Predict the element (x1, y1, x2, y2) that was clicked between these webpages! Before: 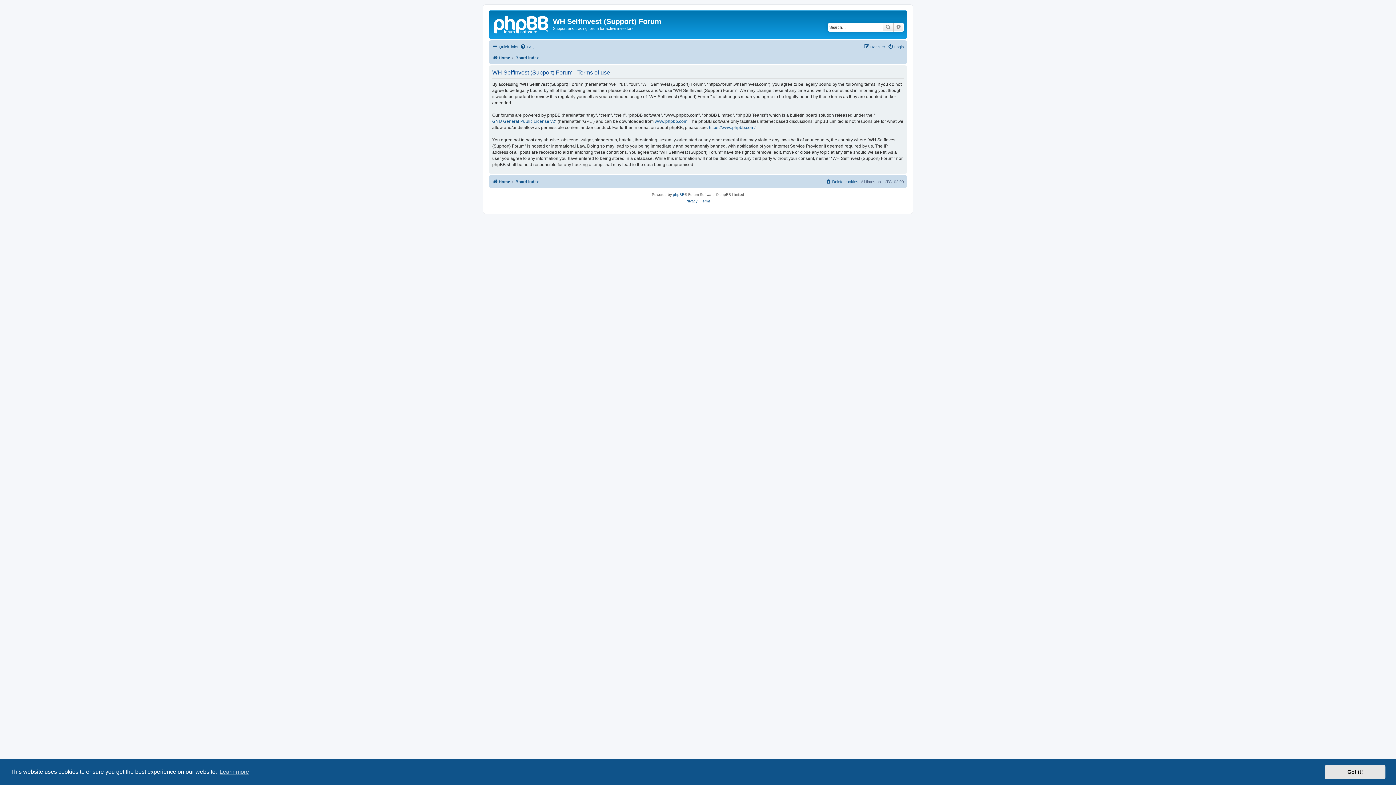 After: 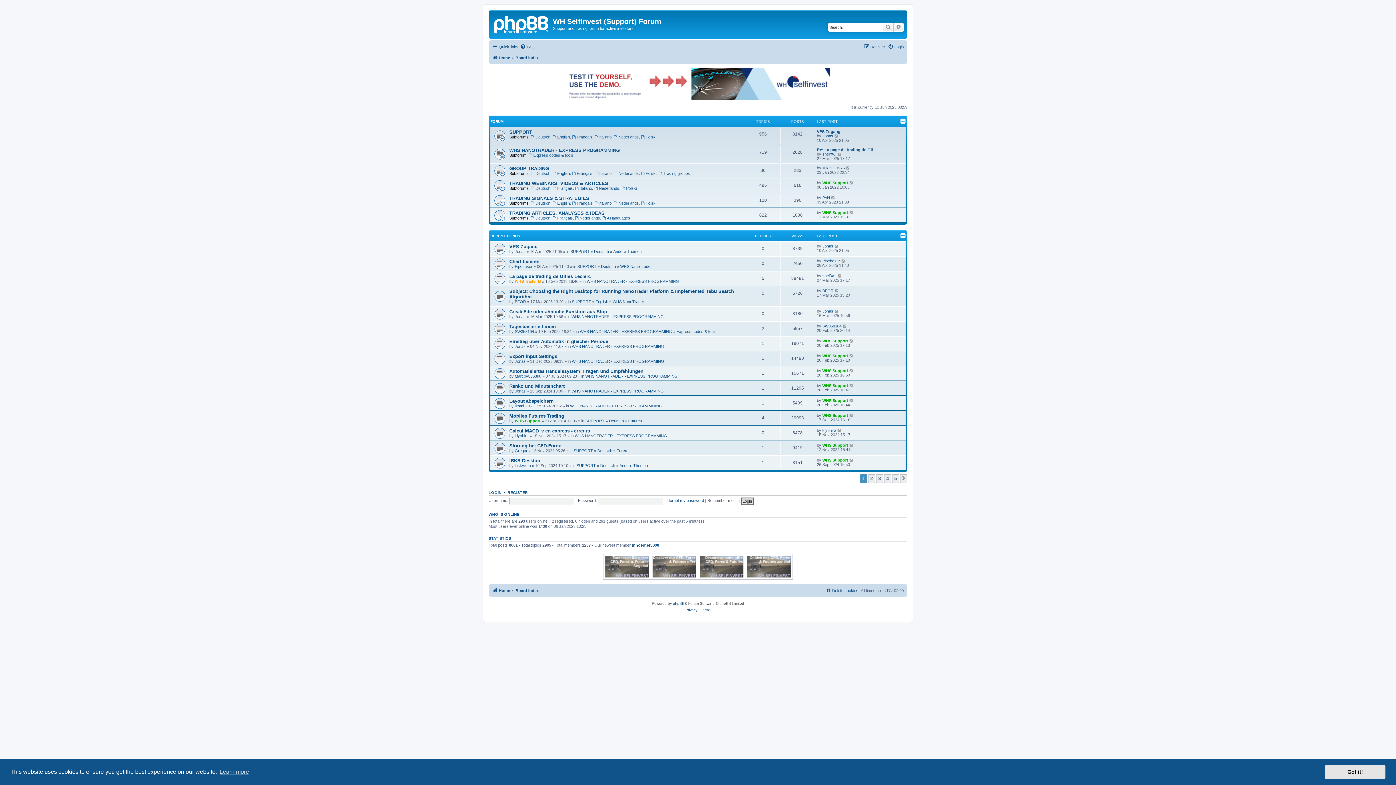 Action: bbox: (515, 53, 538, 62) label: Board index